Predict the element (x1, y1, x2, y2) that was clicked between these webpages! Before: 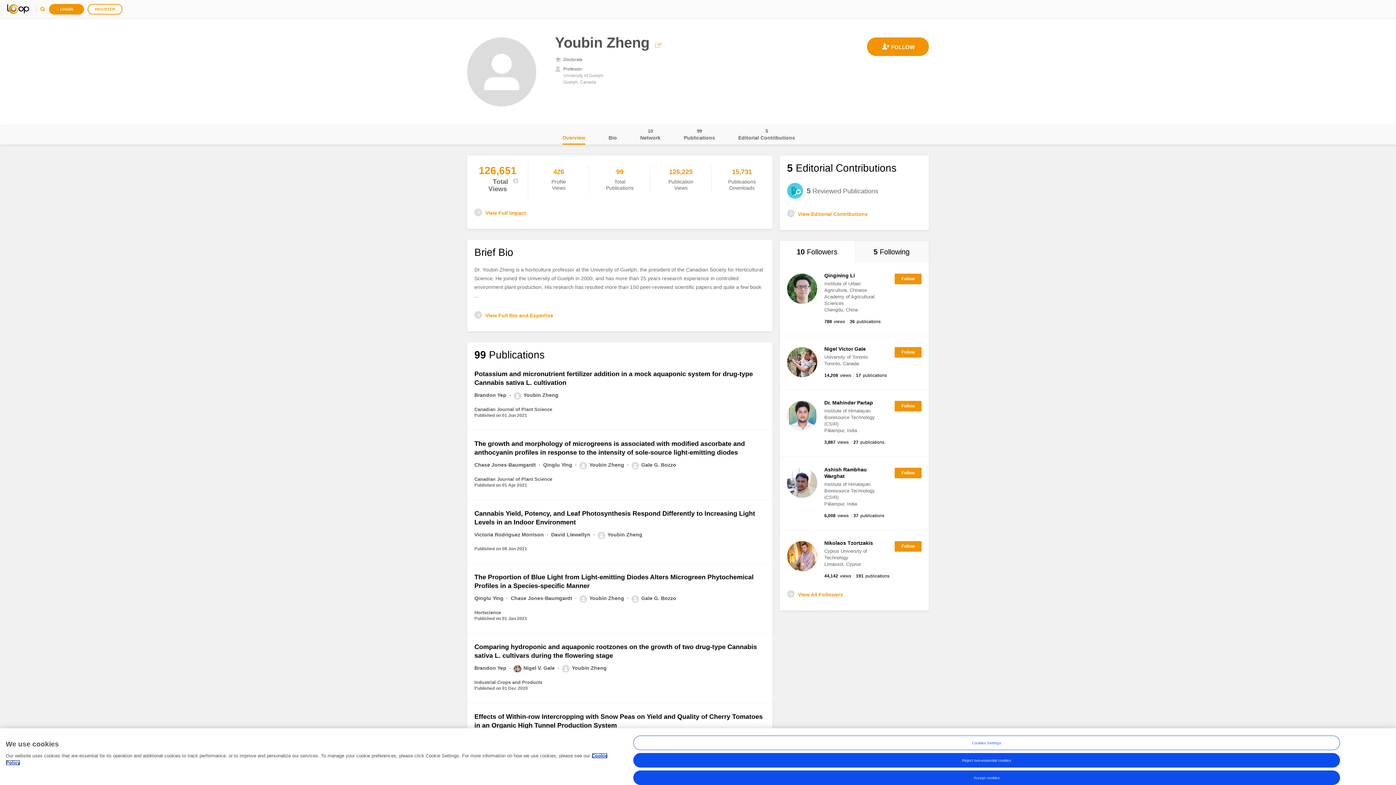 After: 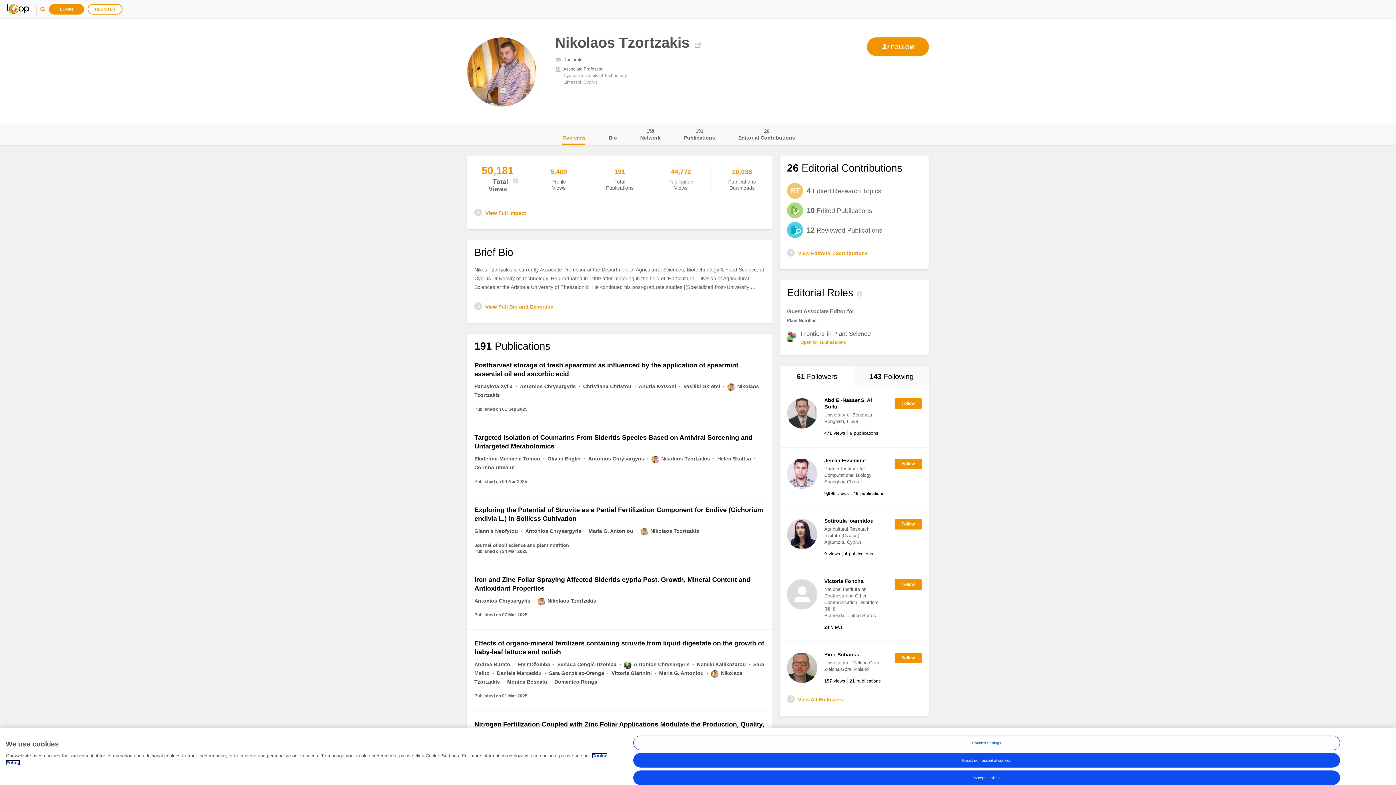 Action: label: Nikolaos Tzortzakis bbox: (824, 540, 873, 546)